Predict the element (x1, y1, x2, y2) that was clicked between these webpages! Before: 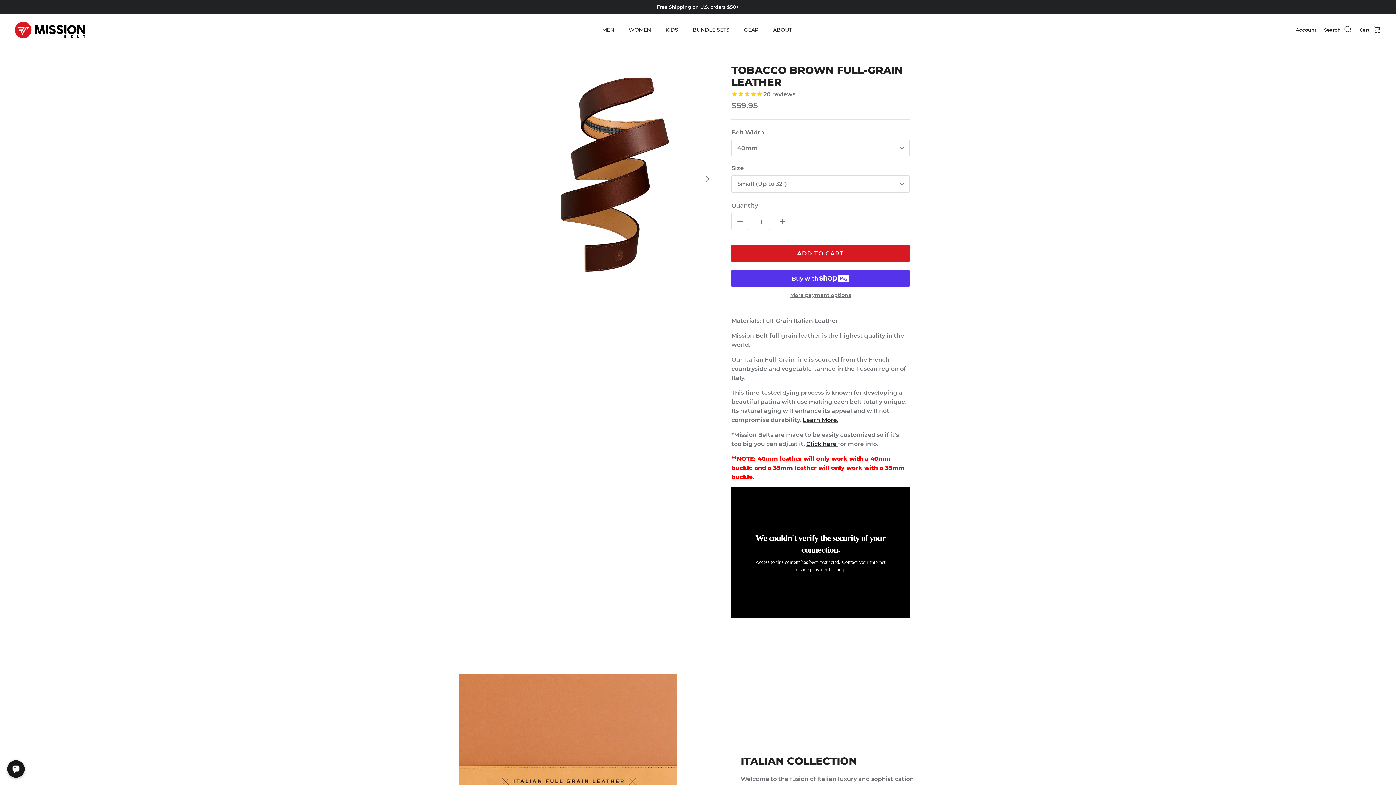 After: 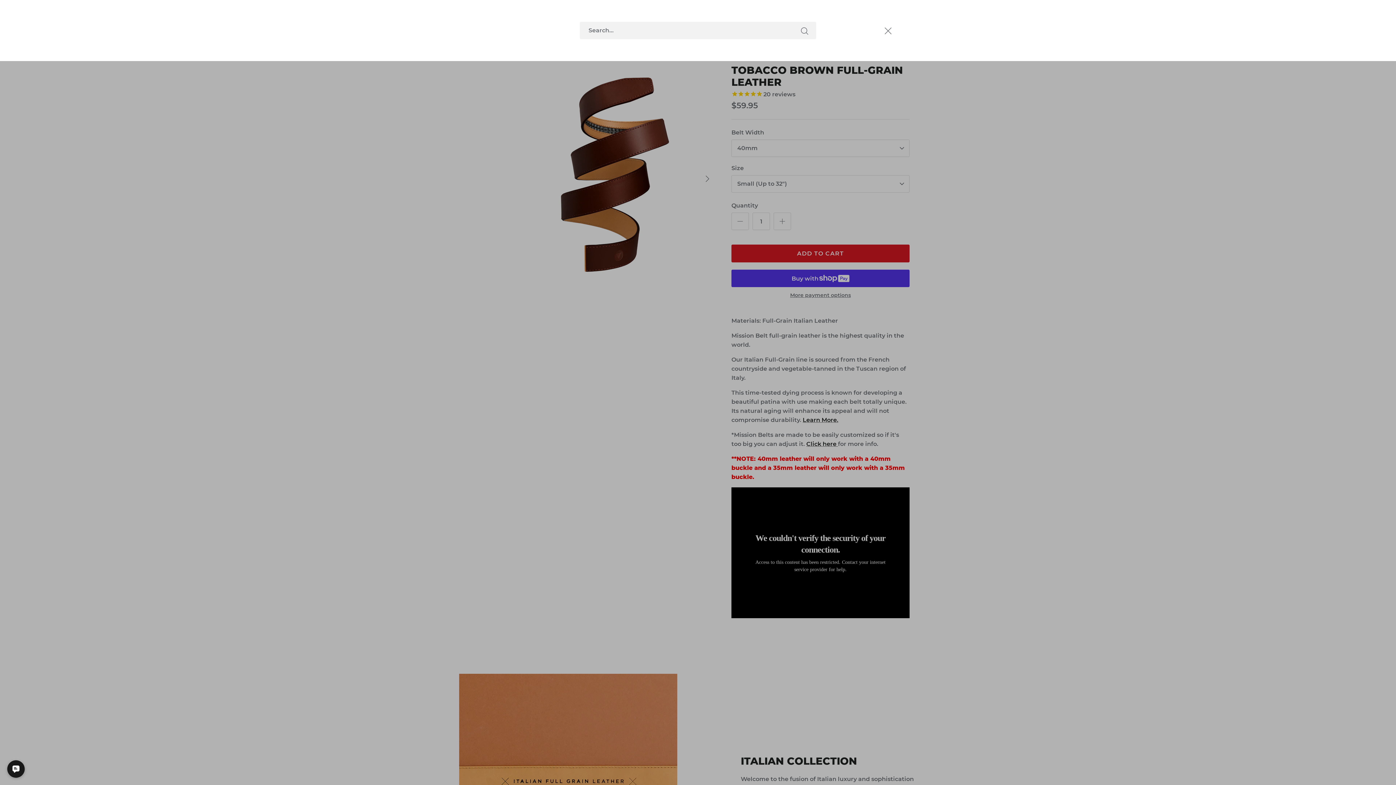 Action: label: Search bbox: (1324, 25, 1352, 34)